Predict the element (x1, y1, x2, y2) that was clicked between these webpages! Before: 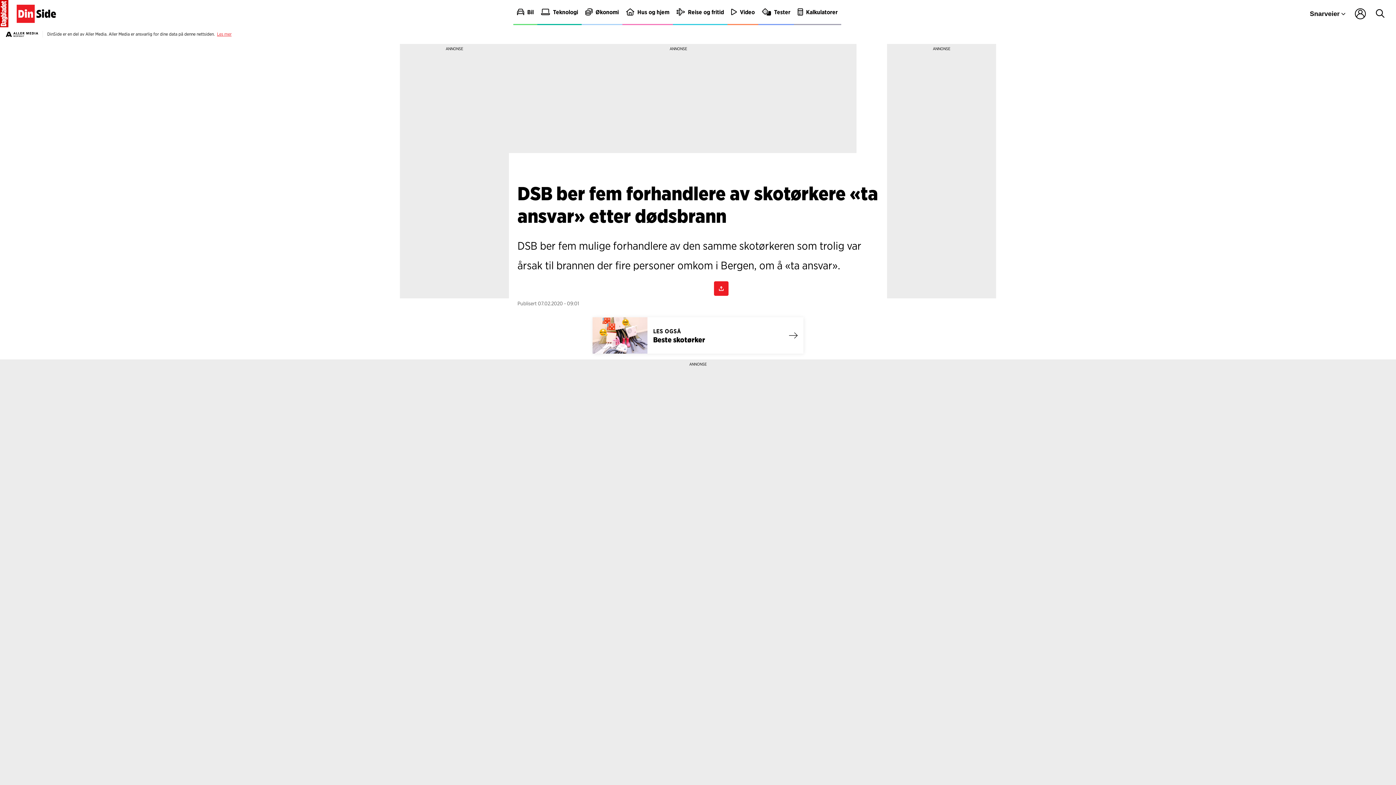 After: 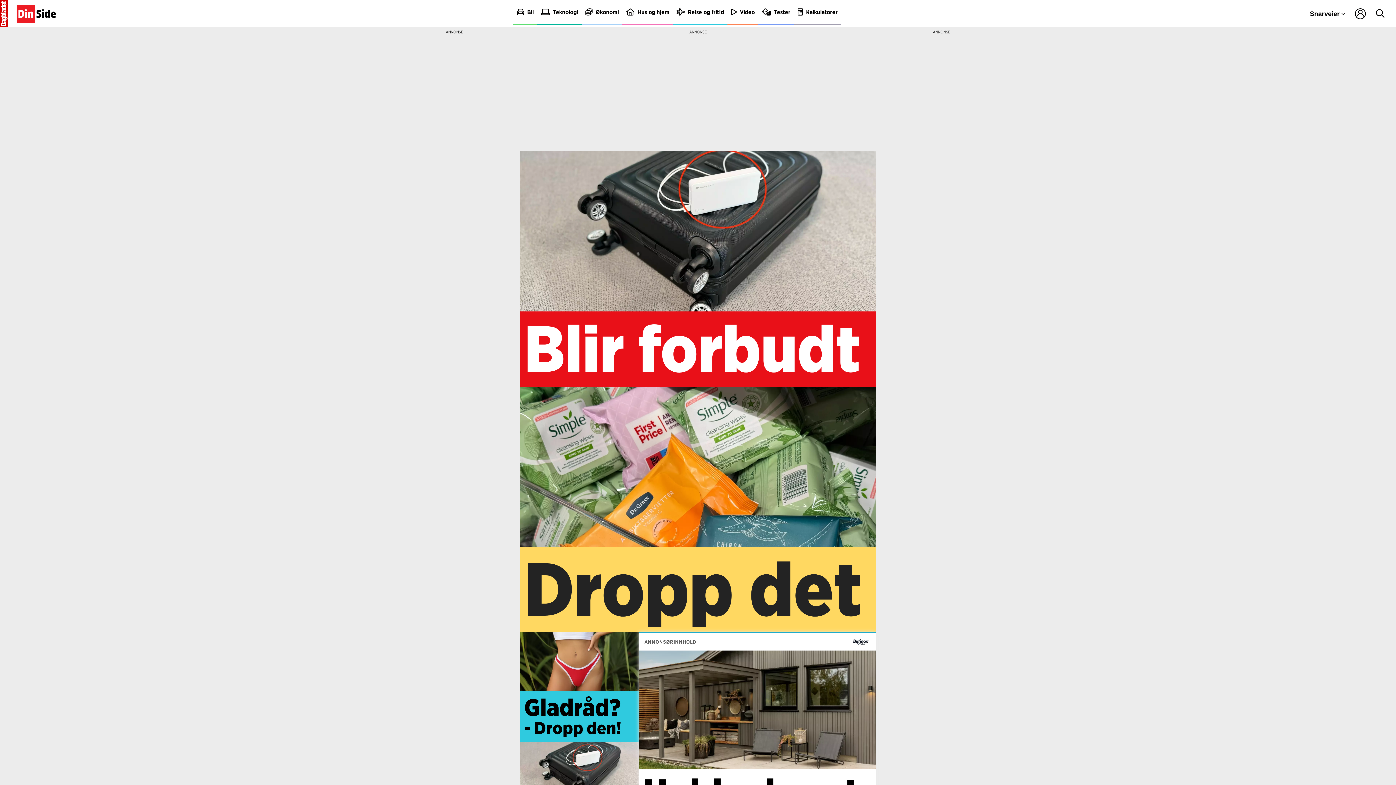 Action: bbox: (11, 0, 60, 27)